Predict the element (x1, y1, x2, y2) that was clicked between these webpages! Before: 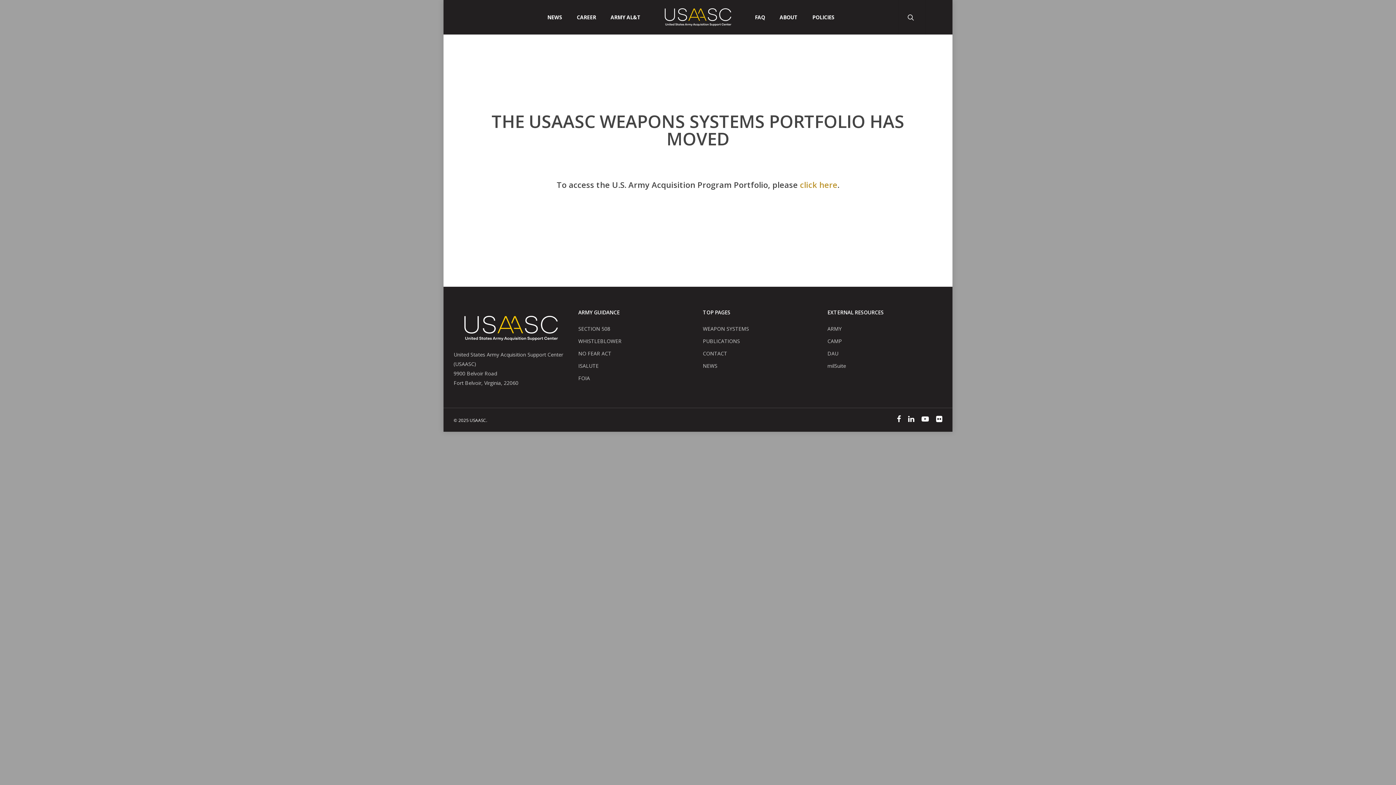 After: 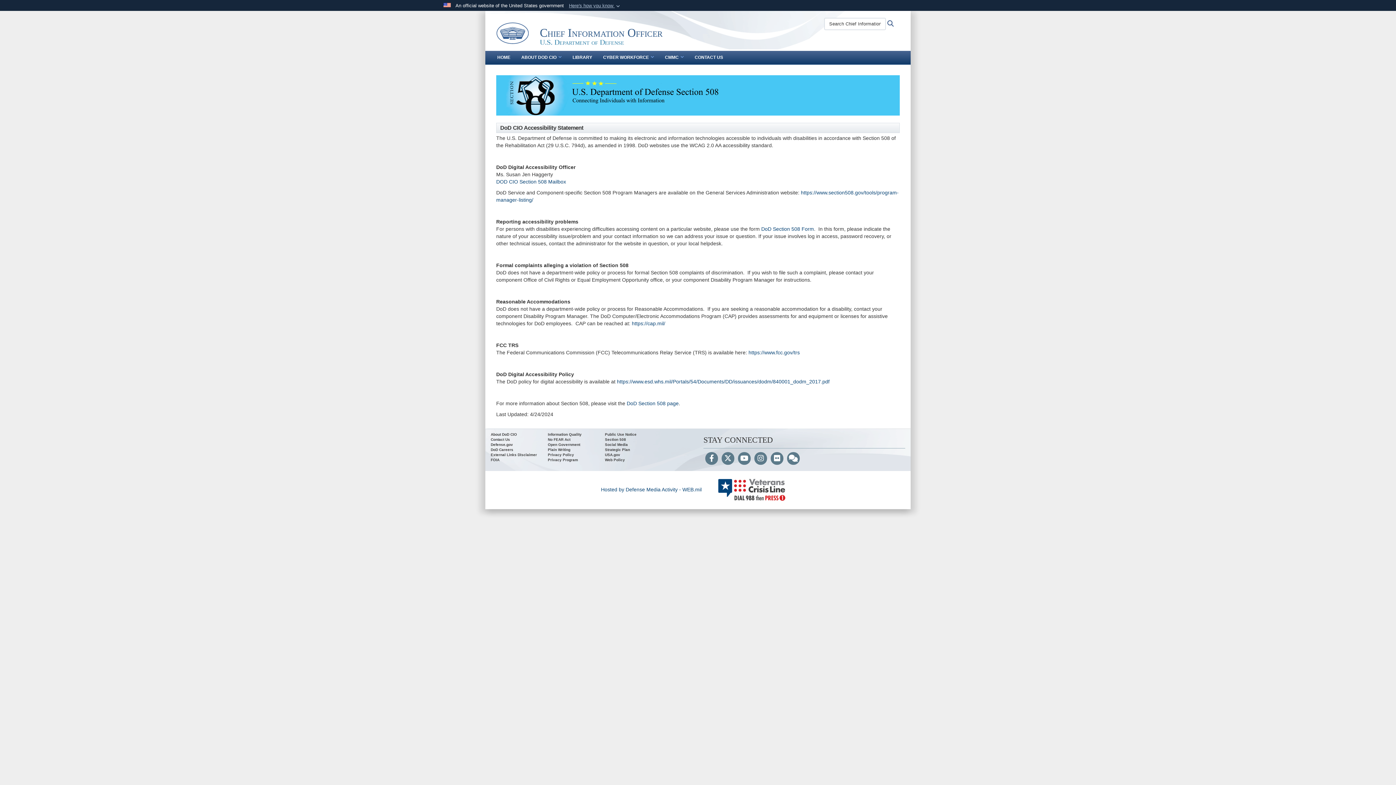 Action: bbox: (578, 324, 693, 333) label: SECTION 508